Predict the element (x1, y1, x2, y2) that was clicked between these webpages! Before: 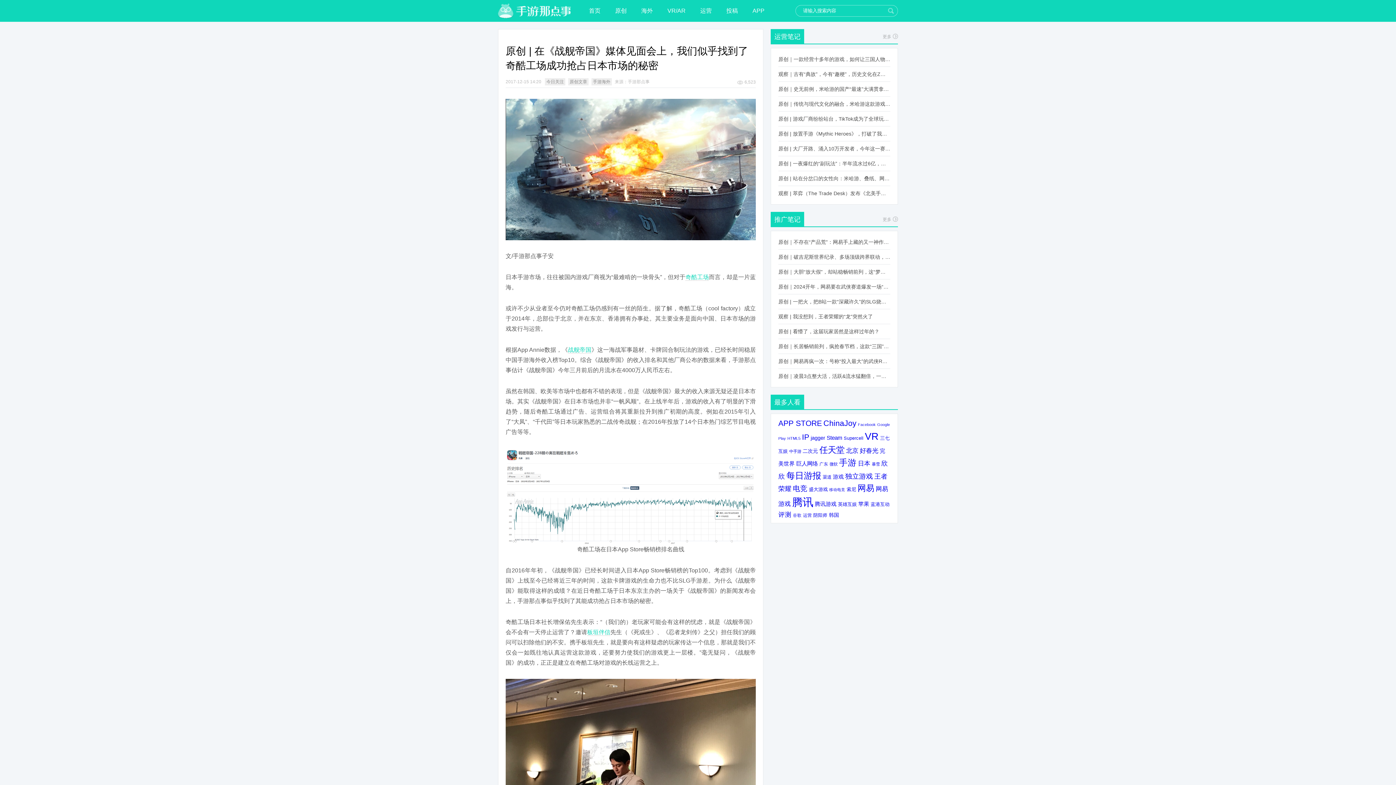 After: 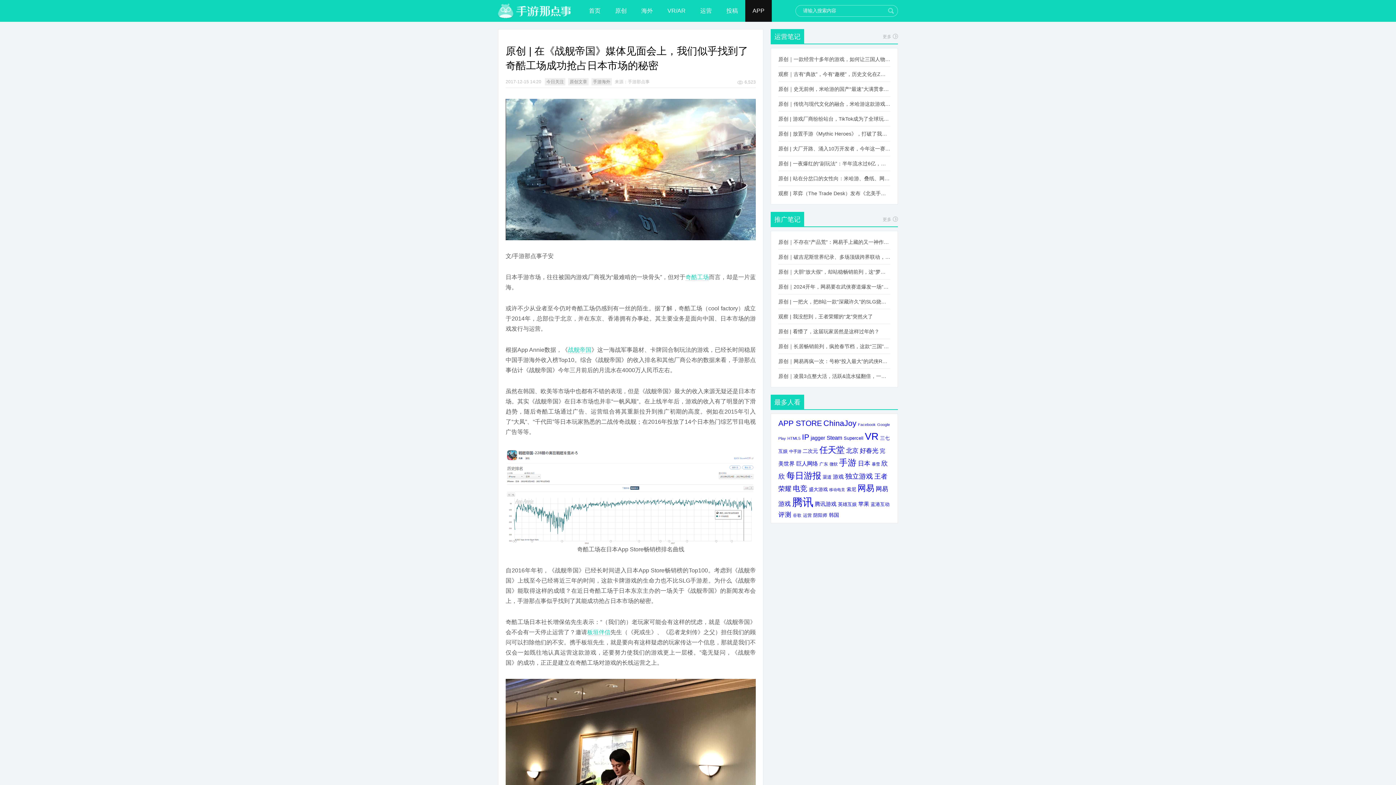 Action: label: APP bbox: (745, 0, 772, 21)